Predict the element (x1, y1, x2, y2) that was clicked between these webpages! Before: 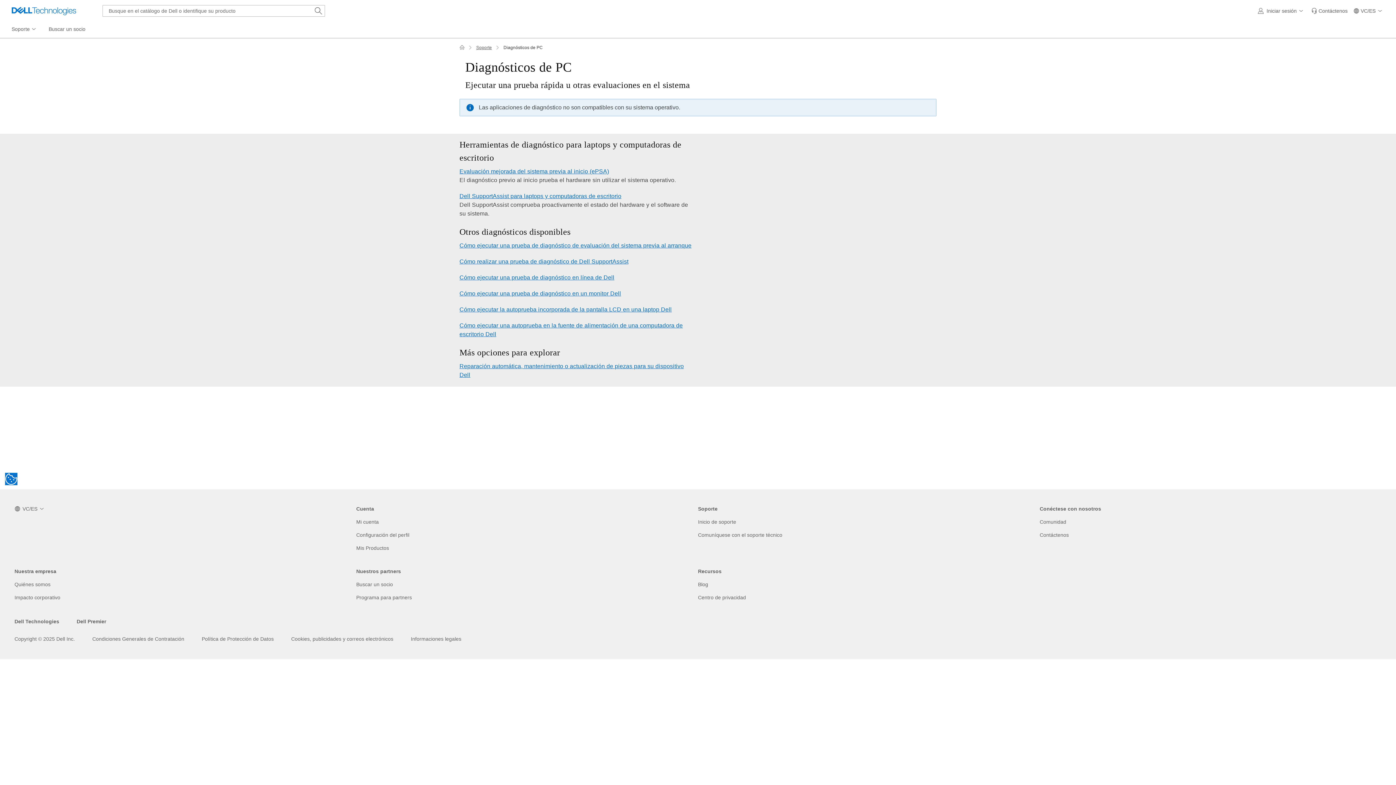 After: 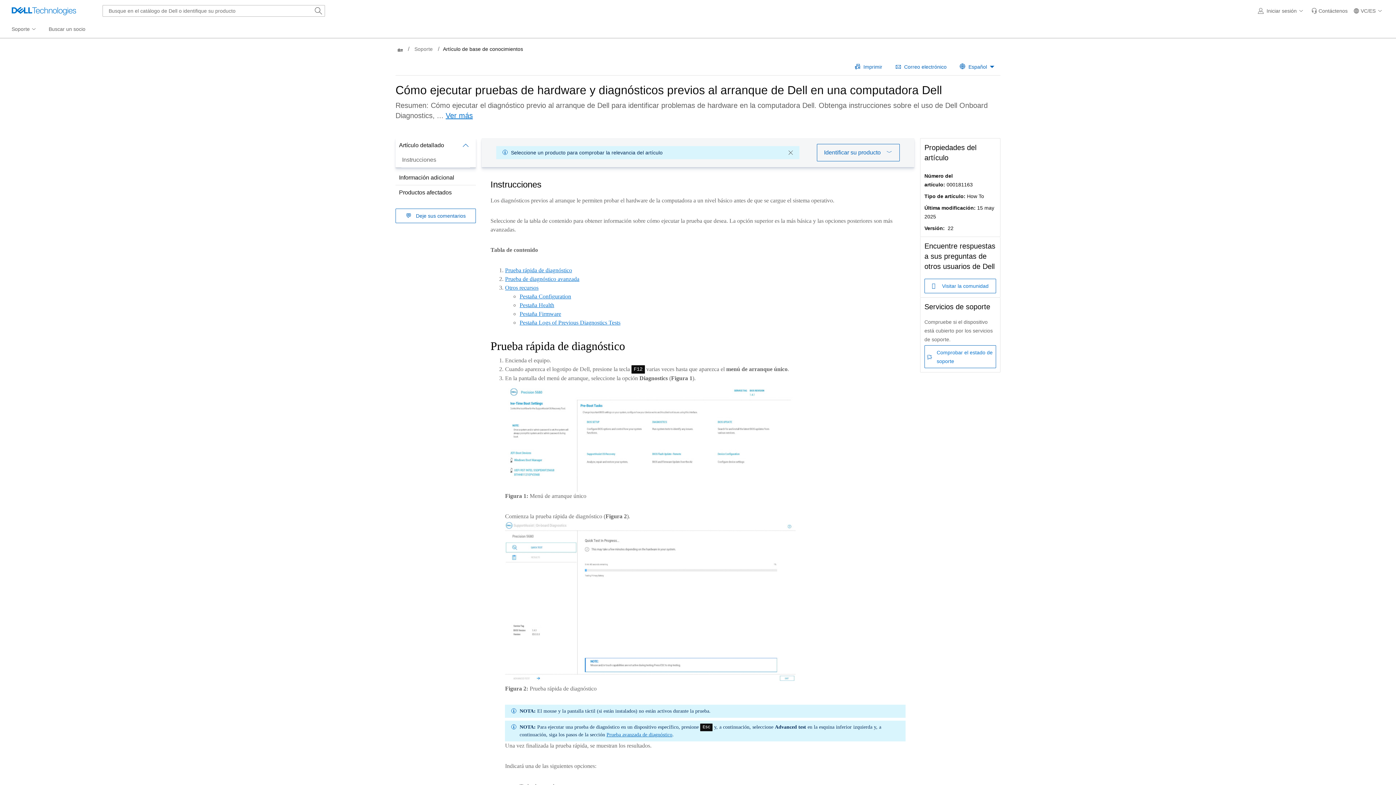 Action: bbox: (459, 242, 691, 248) label: Cómo ejecutar una prueba de diagnóstico de evaluación del sistema previa al arranque